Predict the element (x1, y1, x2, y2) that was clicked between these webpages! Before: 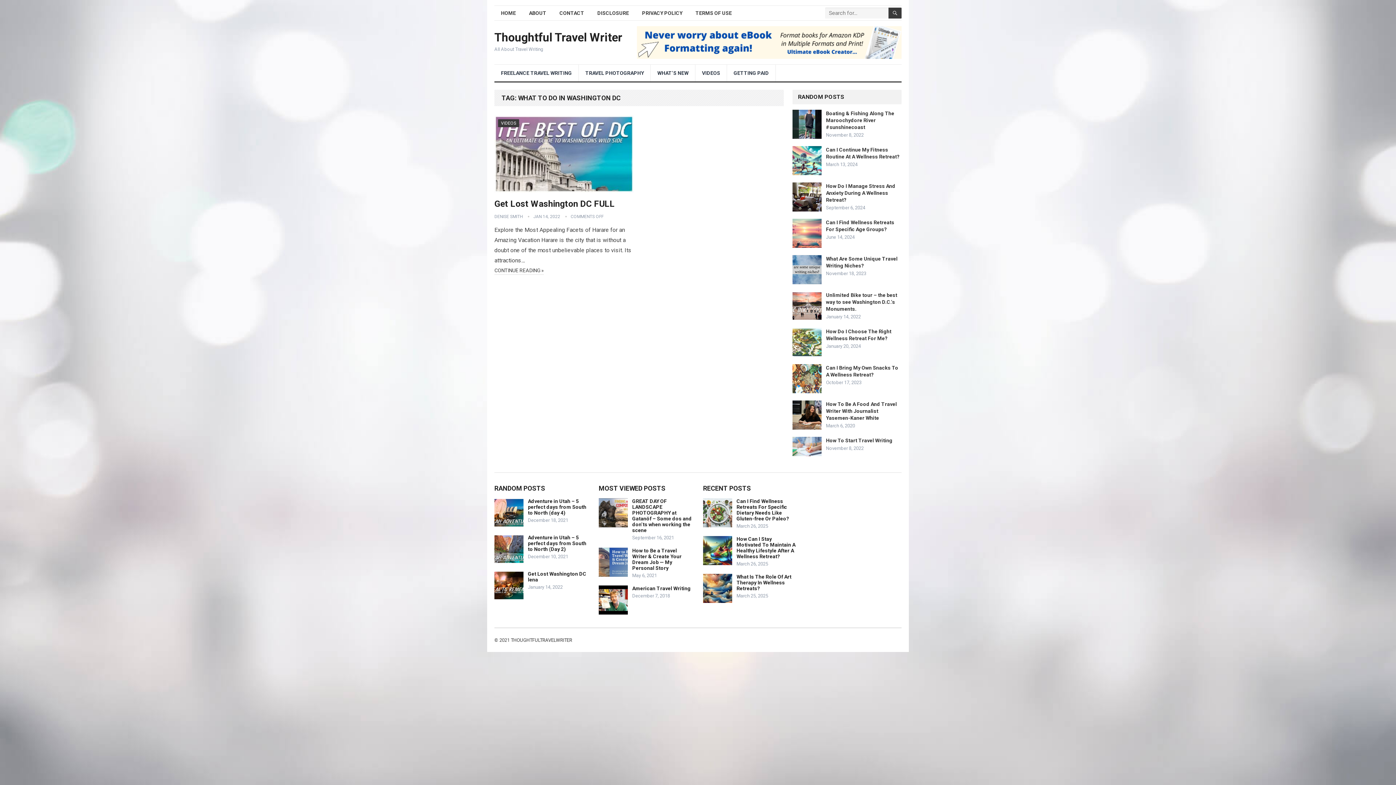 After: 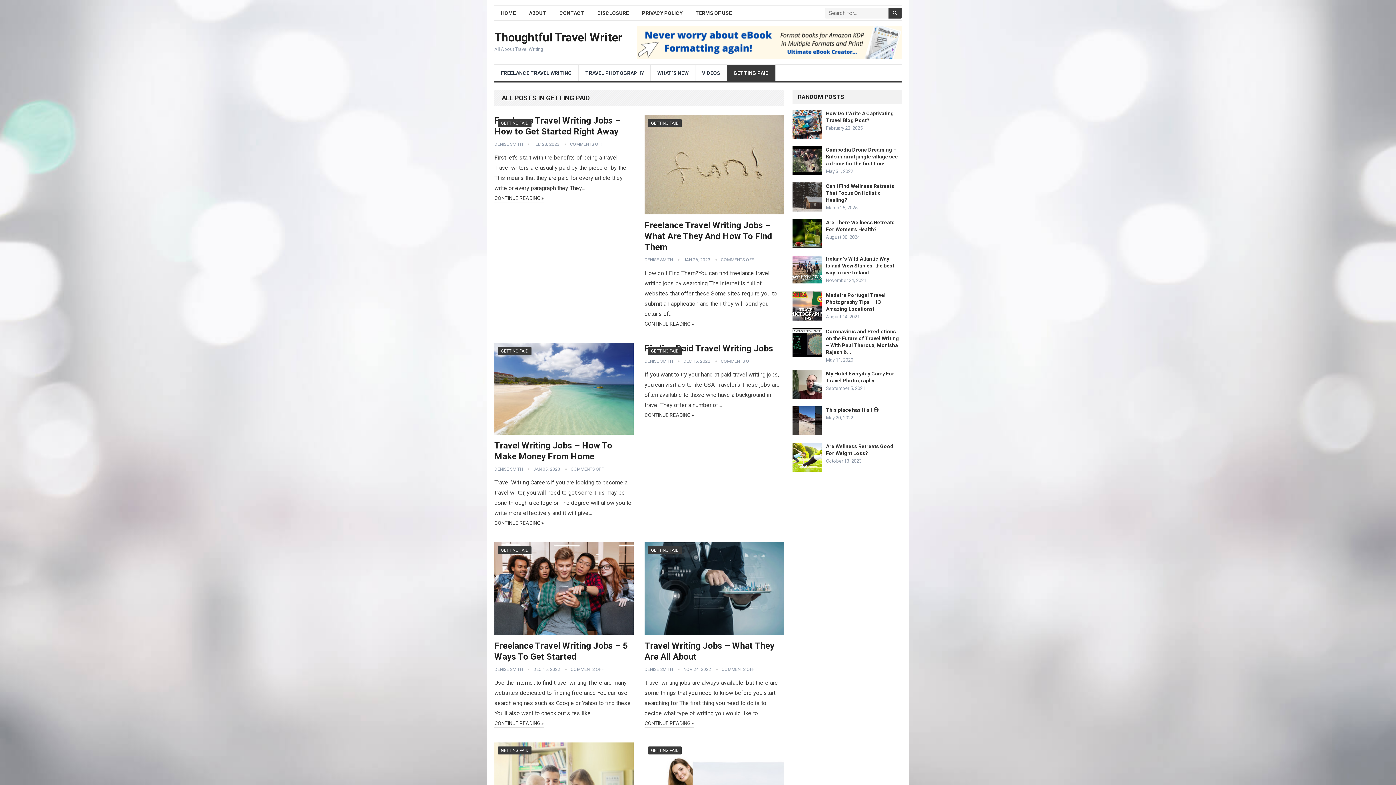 Action: bbox: (727, 64, 775, 81) label: GETTING PAID